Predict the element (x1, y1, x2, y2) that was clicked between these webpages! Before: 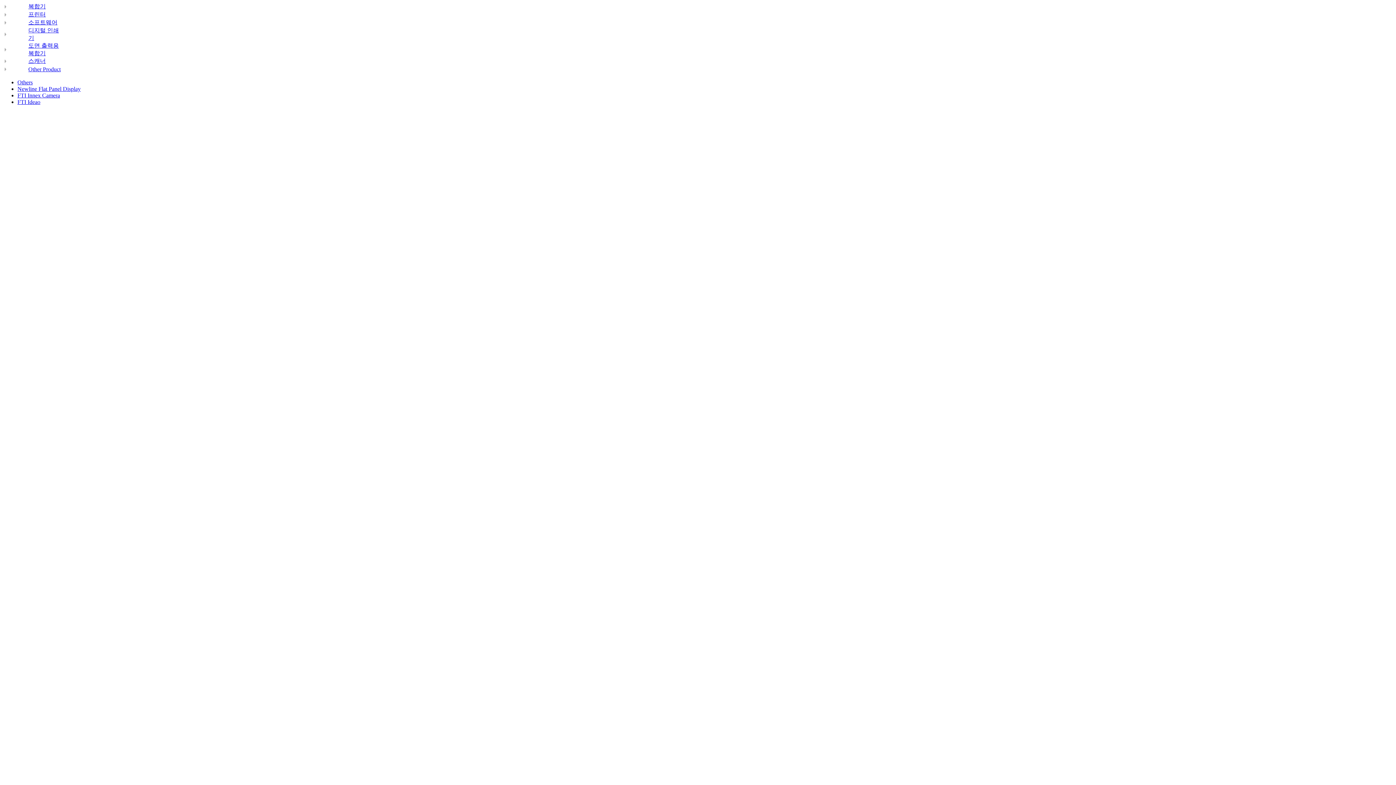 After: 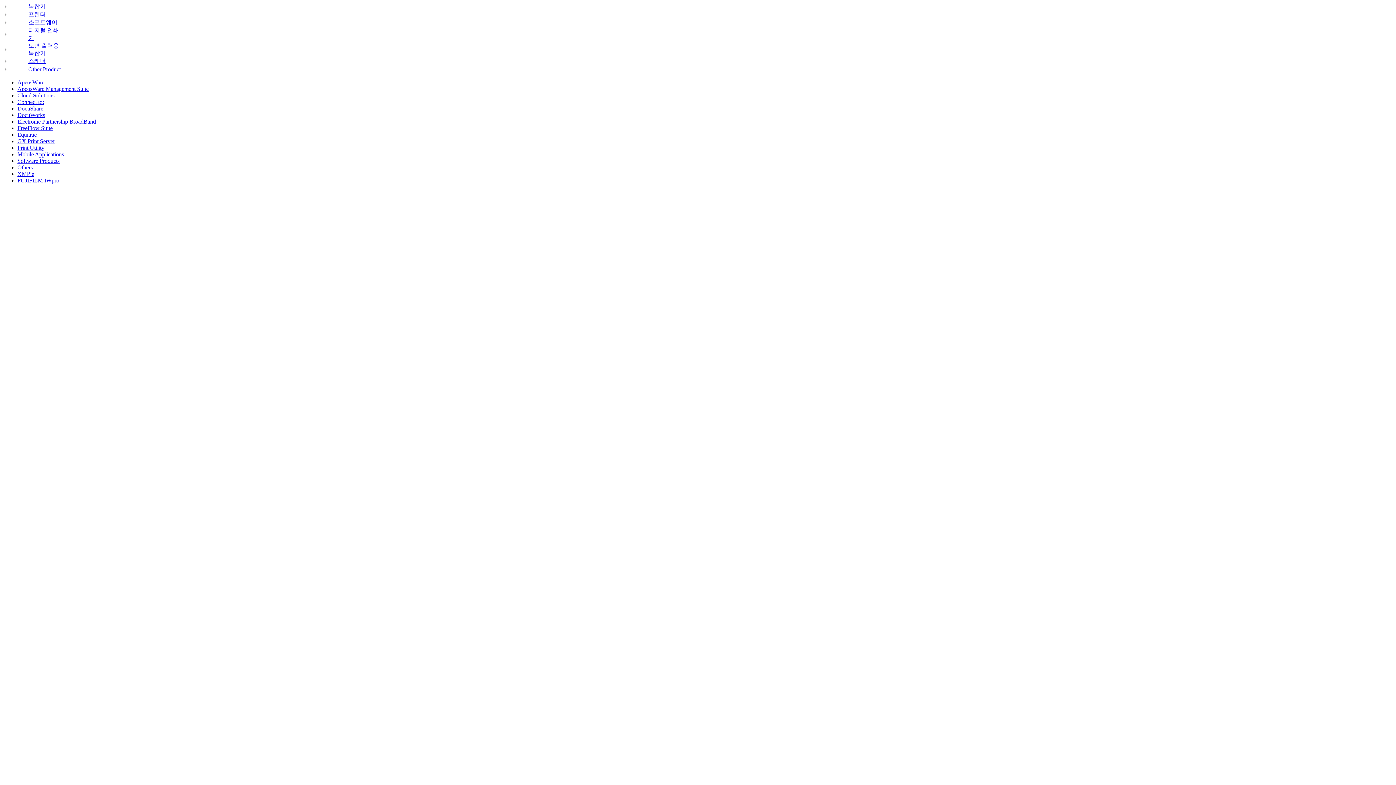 Action: label: 소프트웨어 bbox: (28, 19, 57, 25)